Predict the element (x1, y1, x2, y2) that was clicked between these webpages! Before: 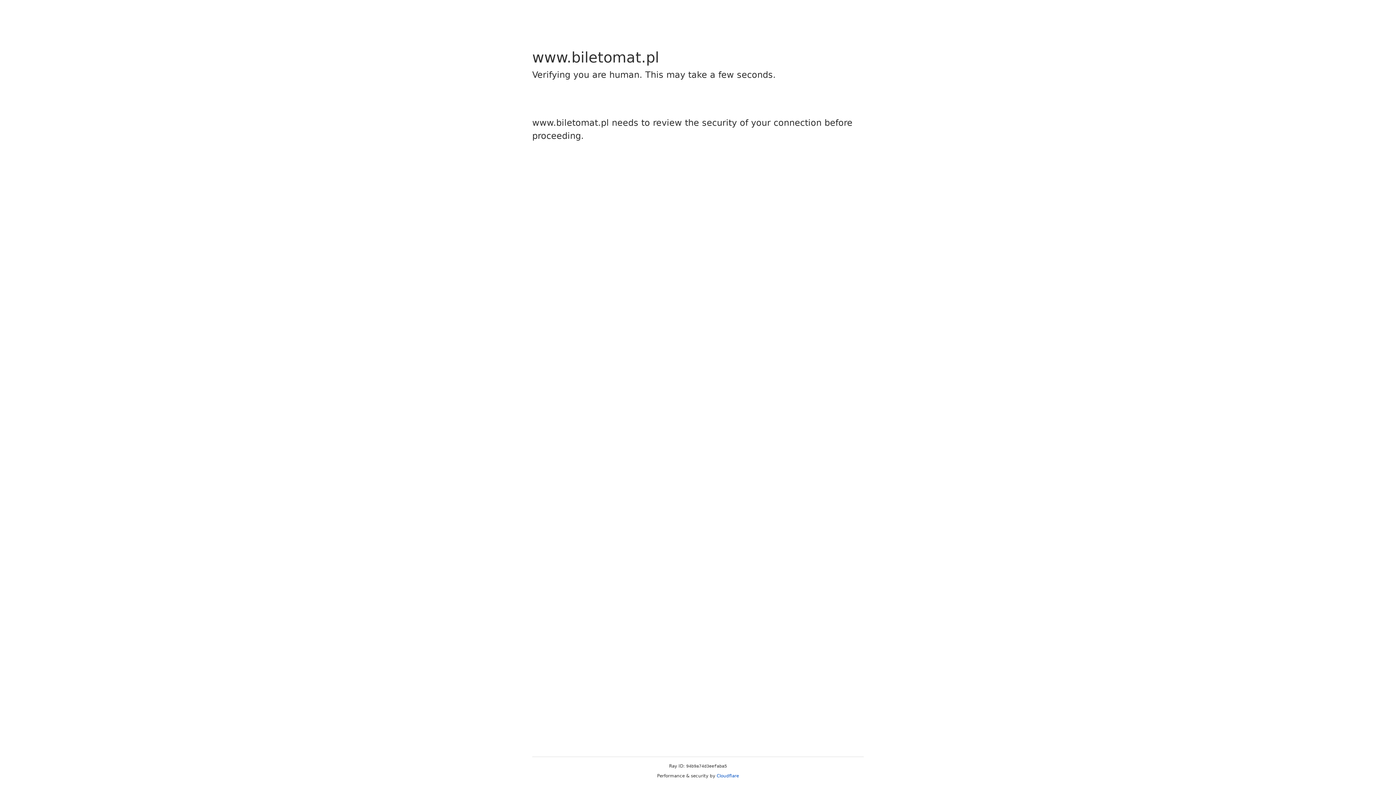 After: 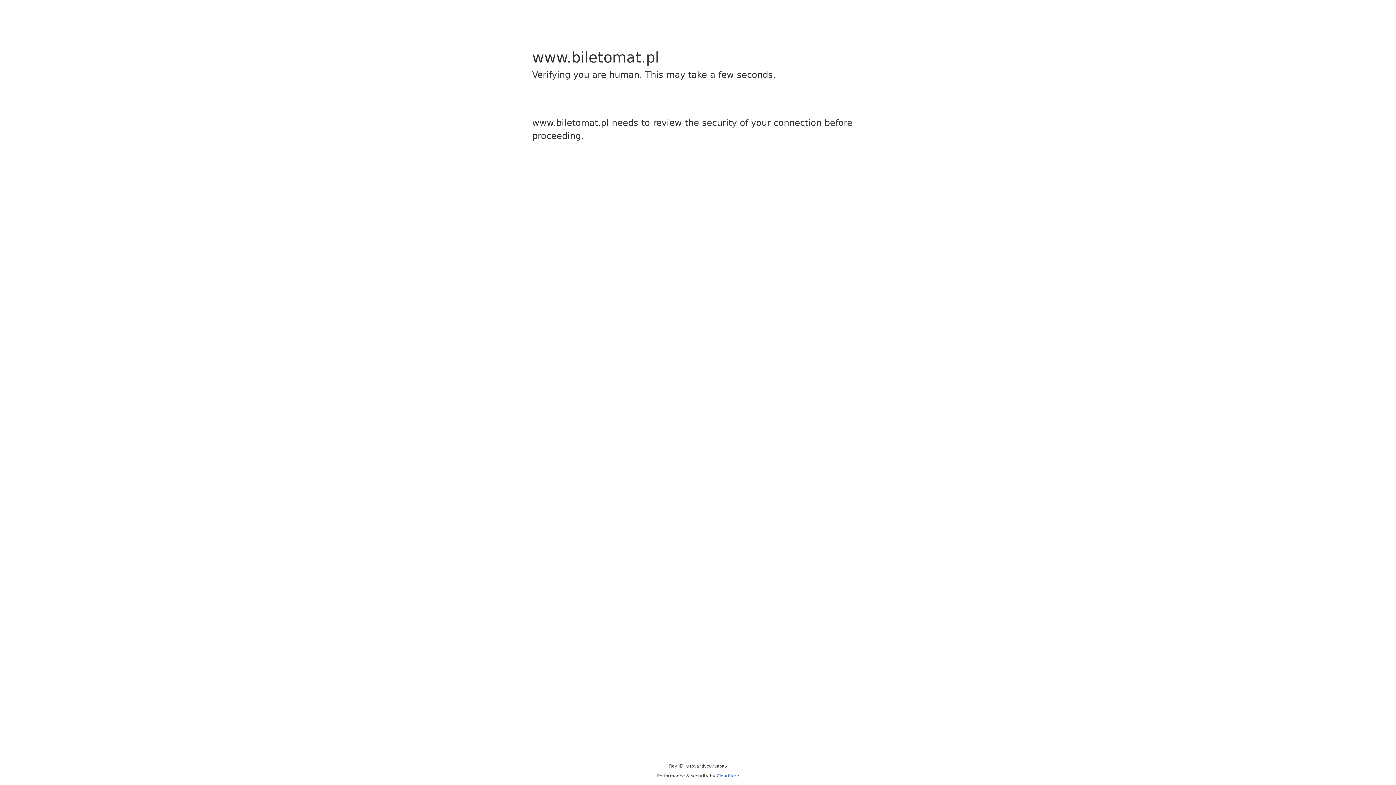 Action: label: Cloudflare bbox: (716, 773, 739, 778)